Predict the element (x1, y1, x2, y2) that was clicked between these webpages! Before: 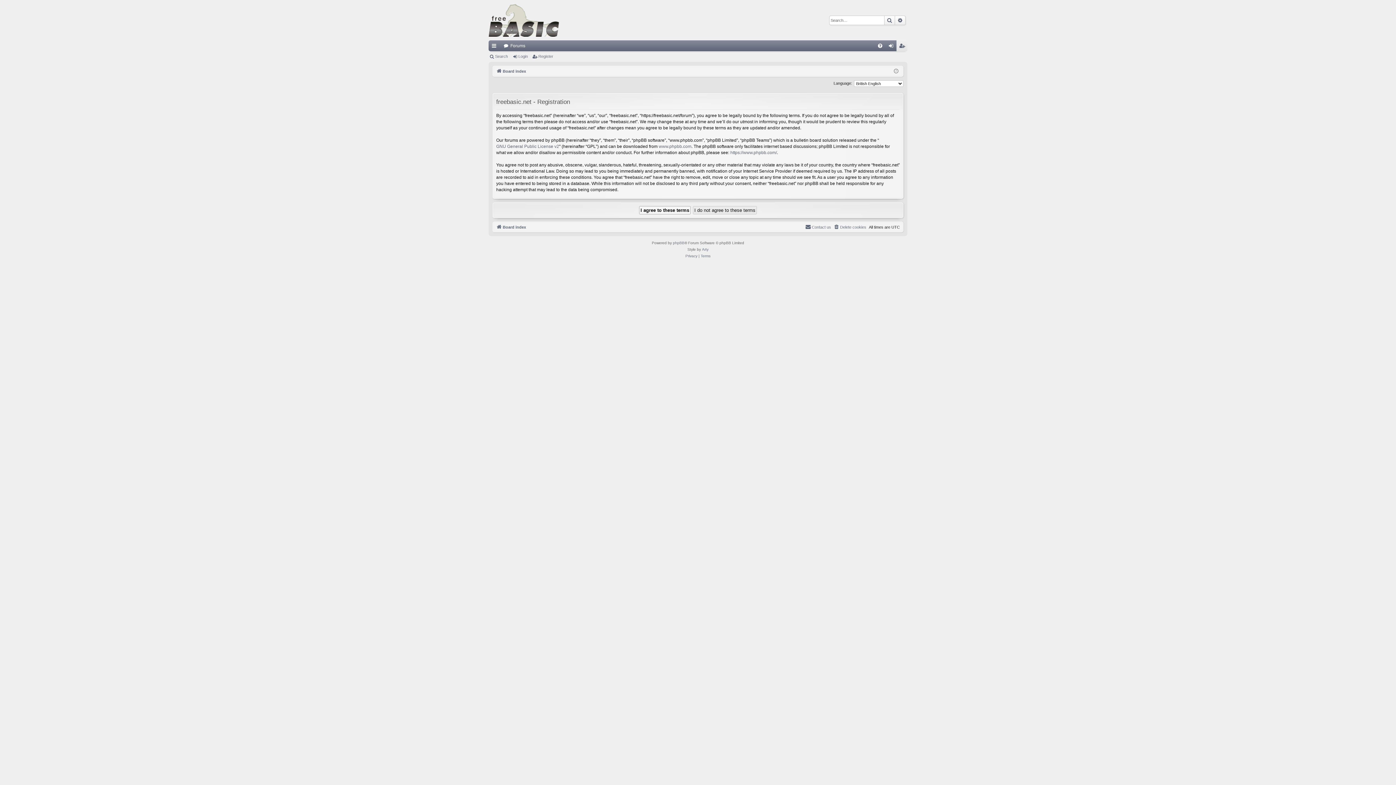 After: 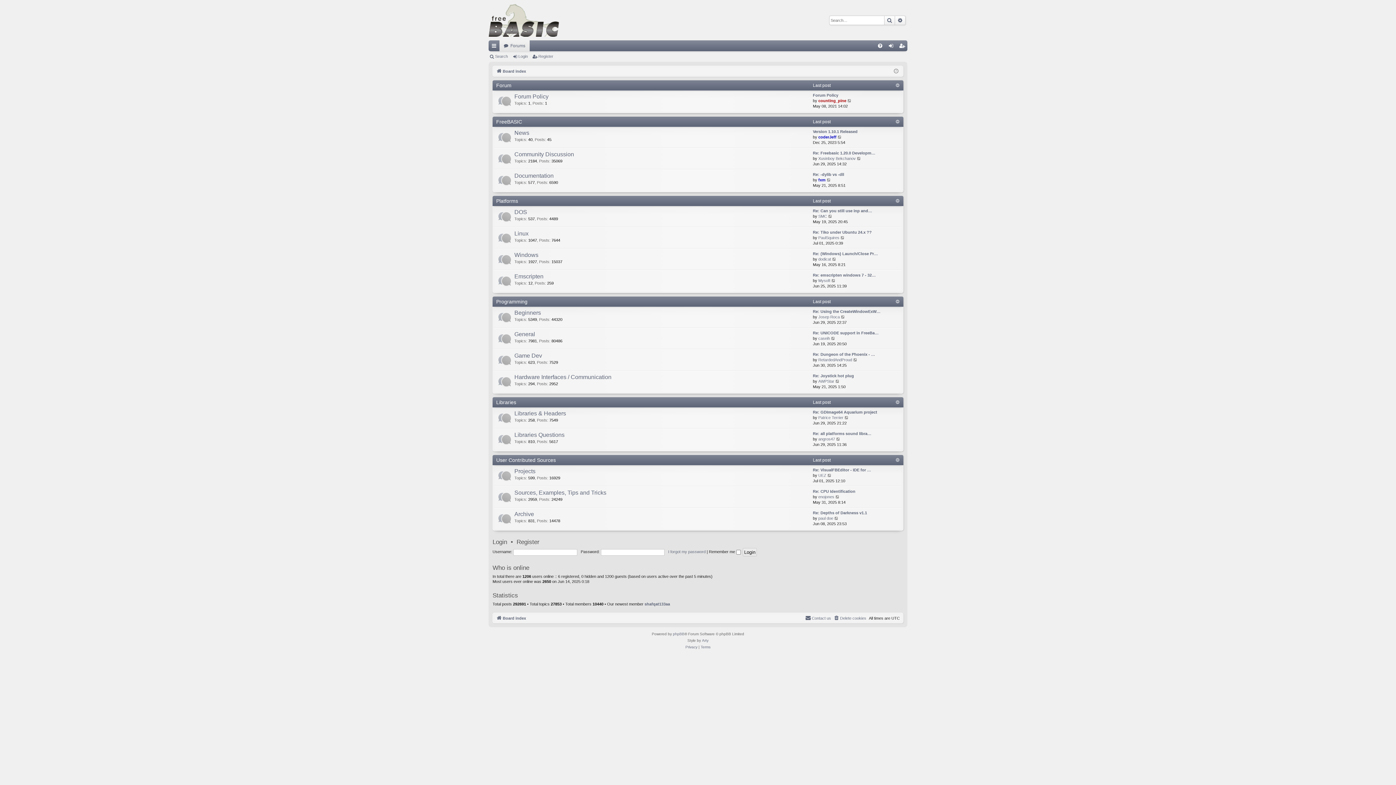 Action: label: Board index bbox: (496, 223, 526, 231)